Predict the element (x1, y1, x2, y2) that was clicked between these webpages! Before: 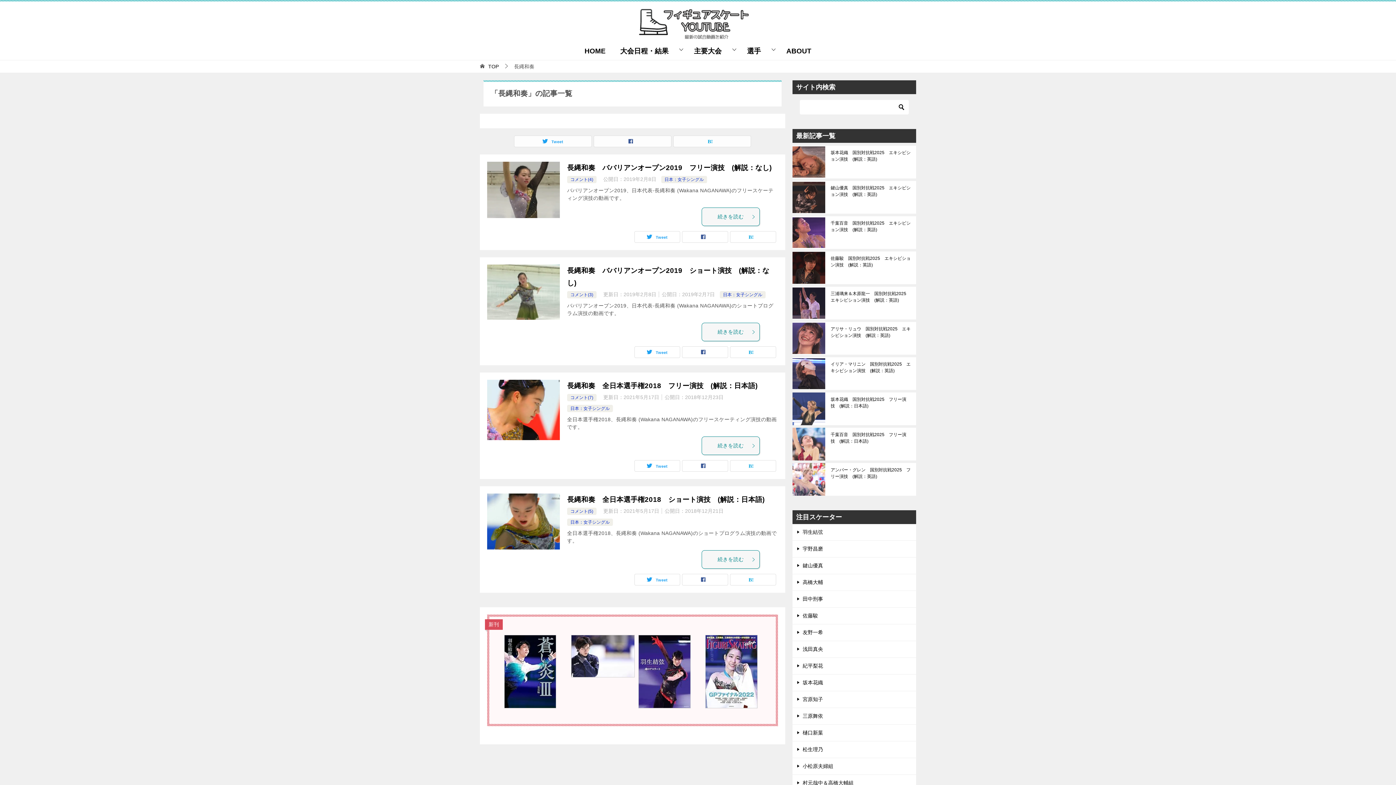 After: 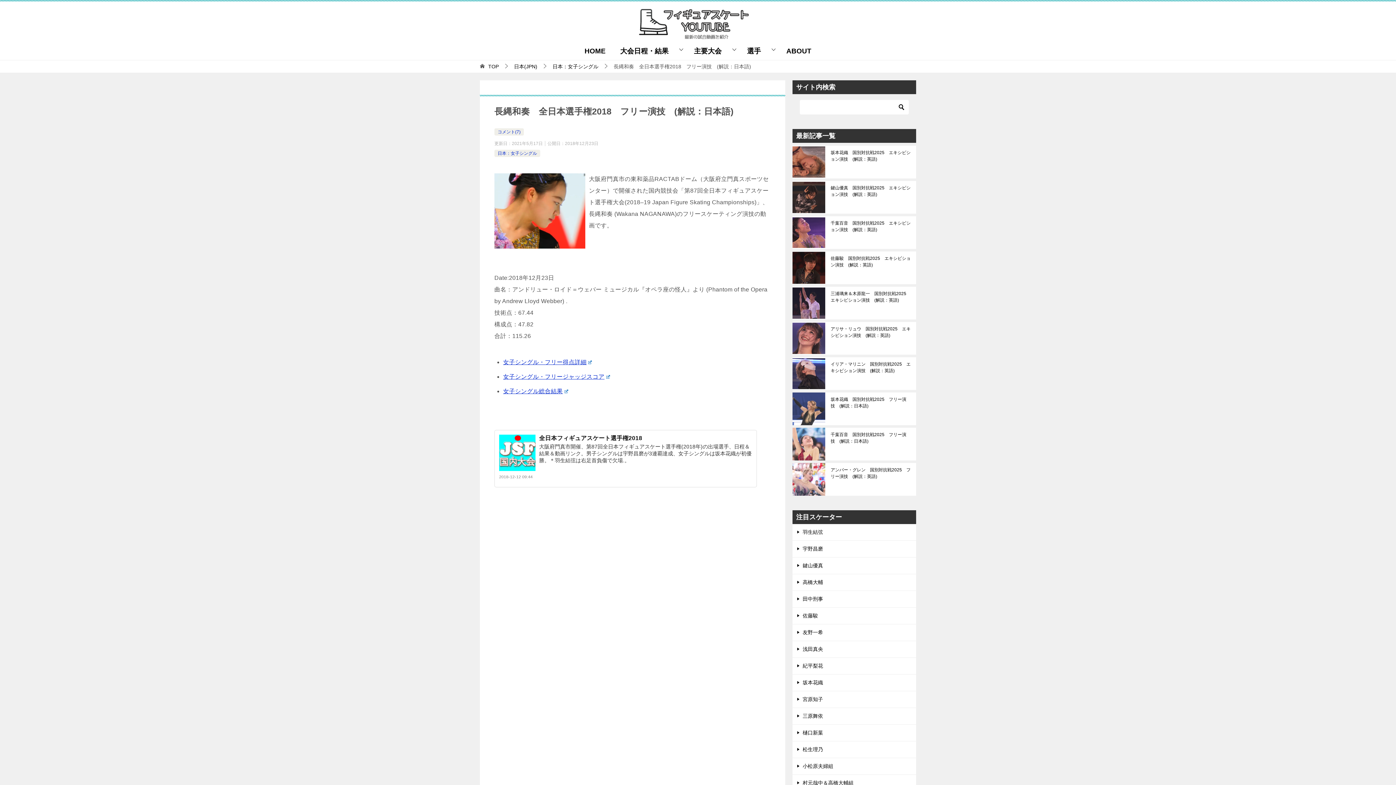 Action: bbox: (487, 380, 560, 440)